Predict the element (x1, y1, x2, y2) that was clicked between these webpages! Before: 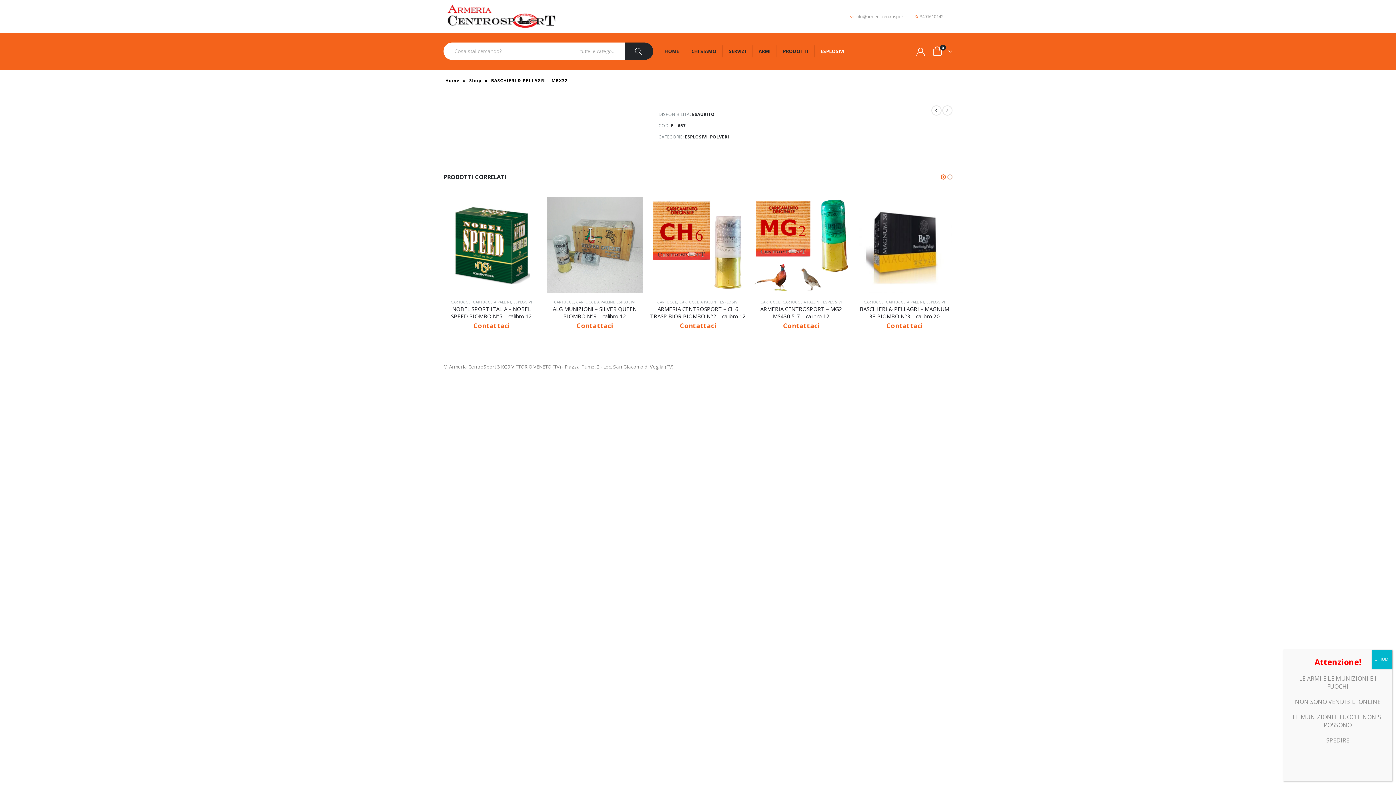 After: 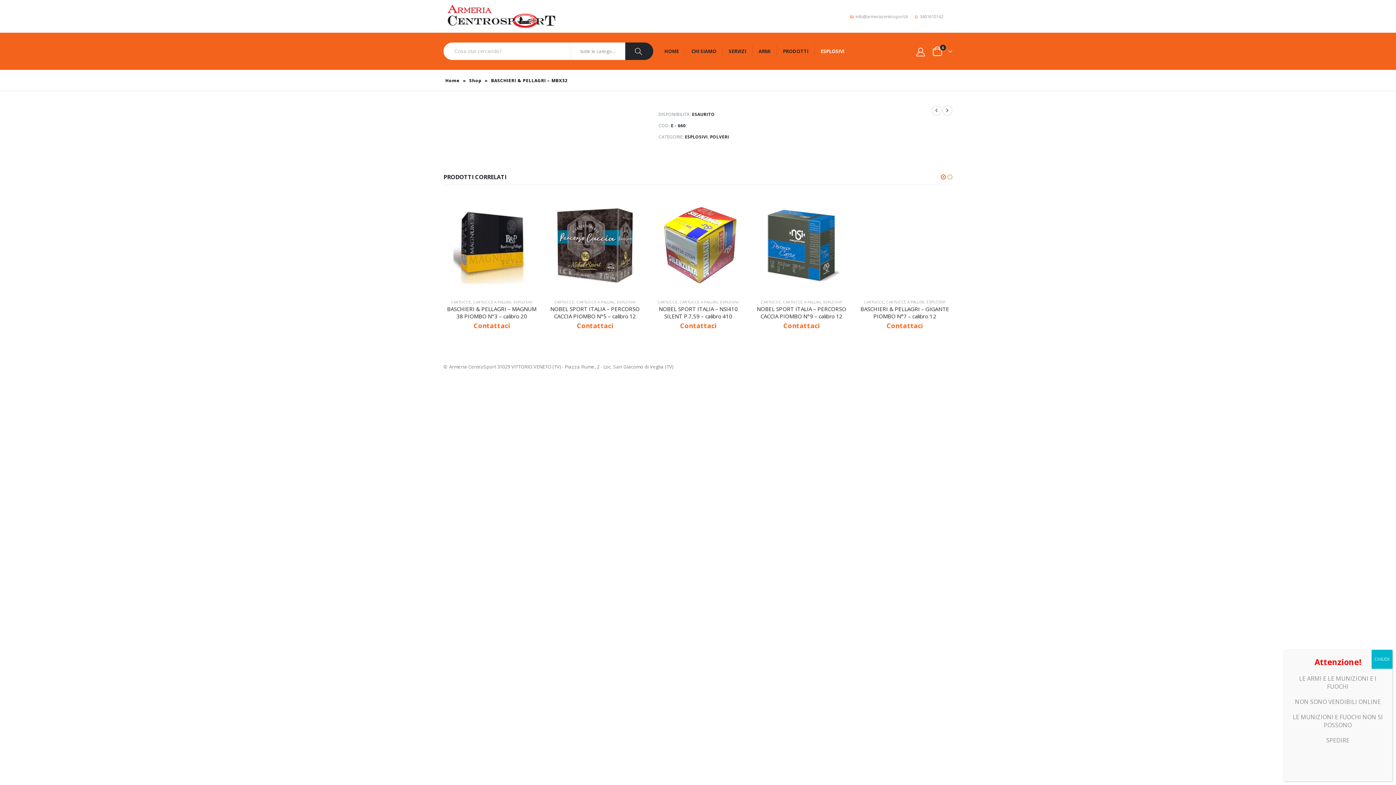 Action: bbox: (931, 105, 941, 115)